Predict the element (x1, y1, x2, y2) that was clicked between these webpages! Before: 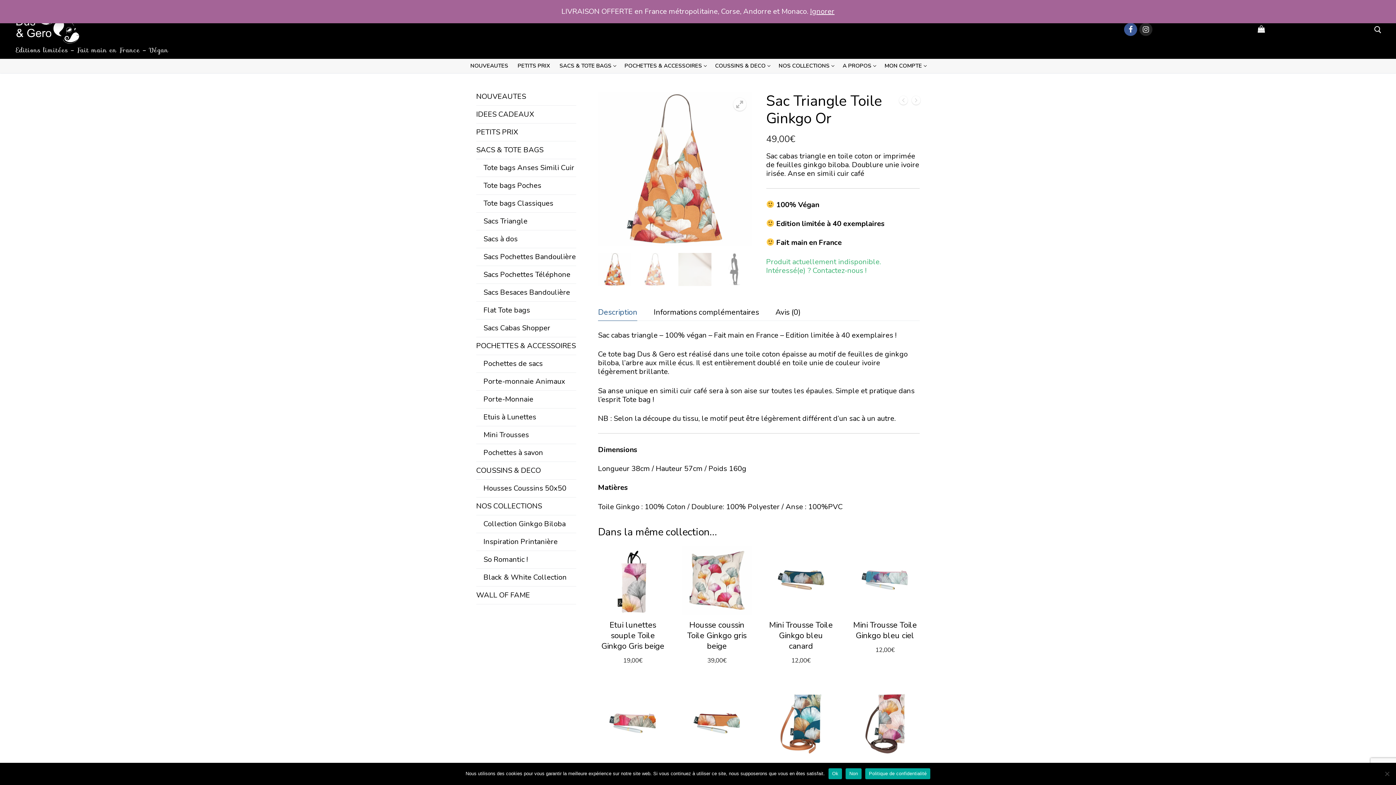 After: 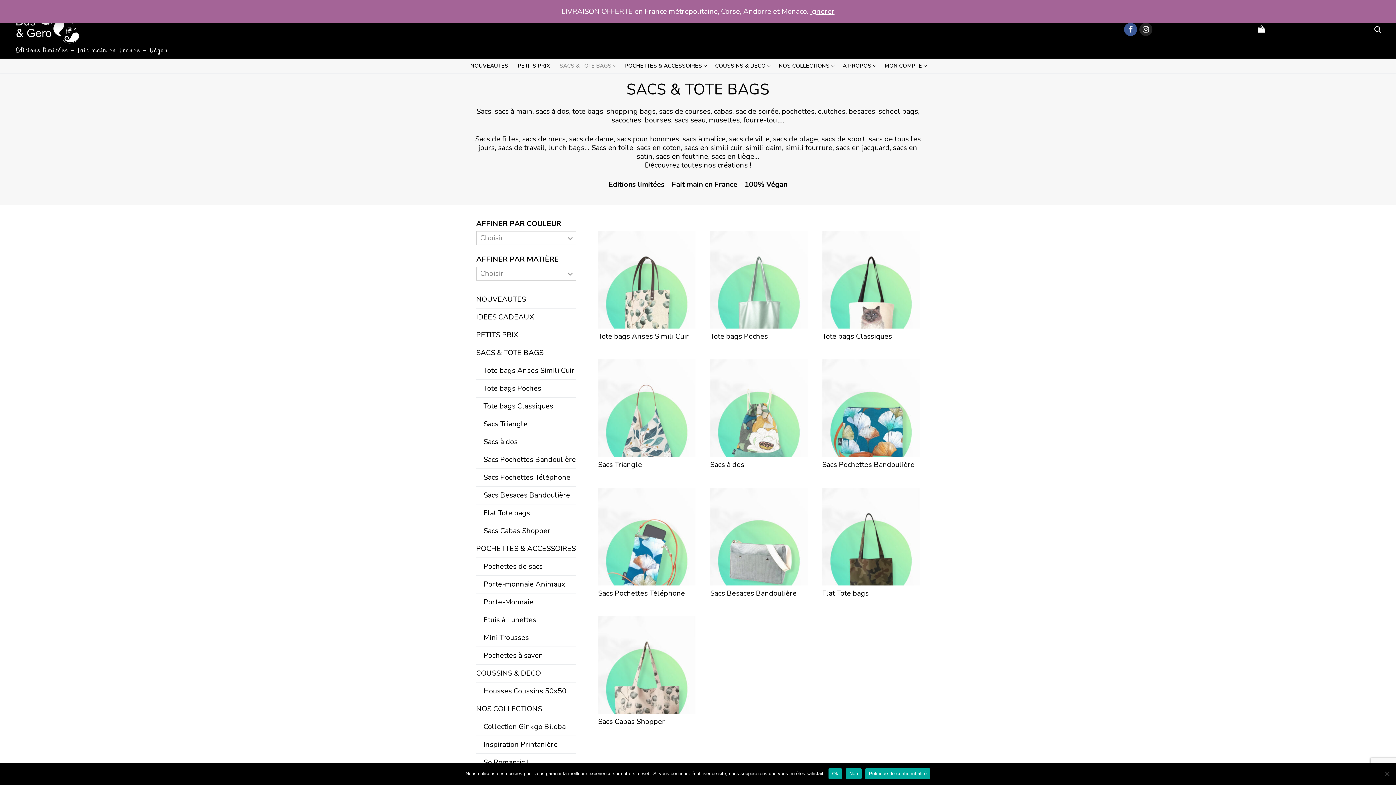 Action: bbox: (554, 59, 620, 73) label: SACS & TOTE BAGS
 